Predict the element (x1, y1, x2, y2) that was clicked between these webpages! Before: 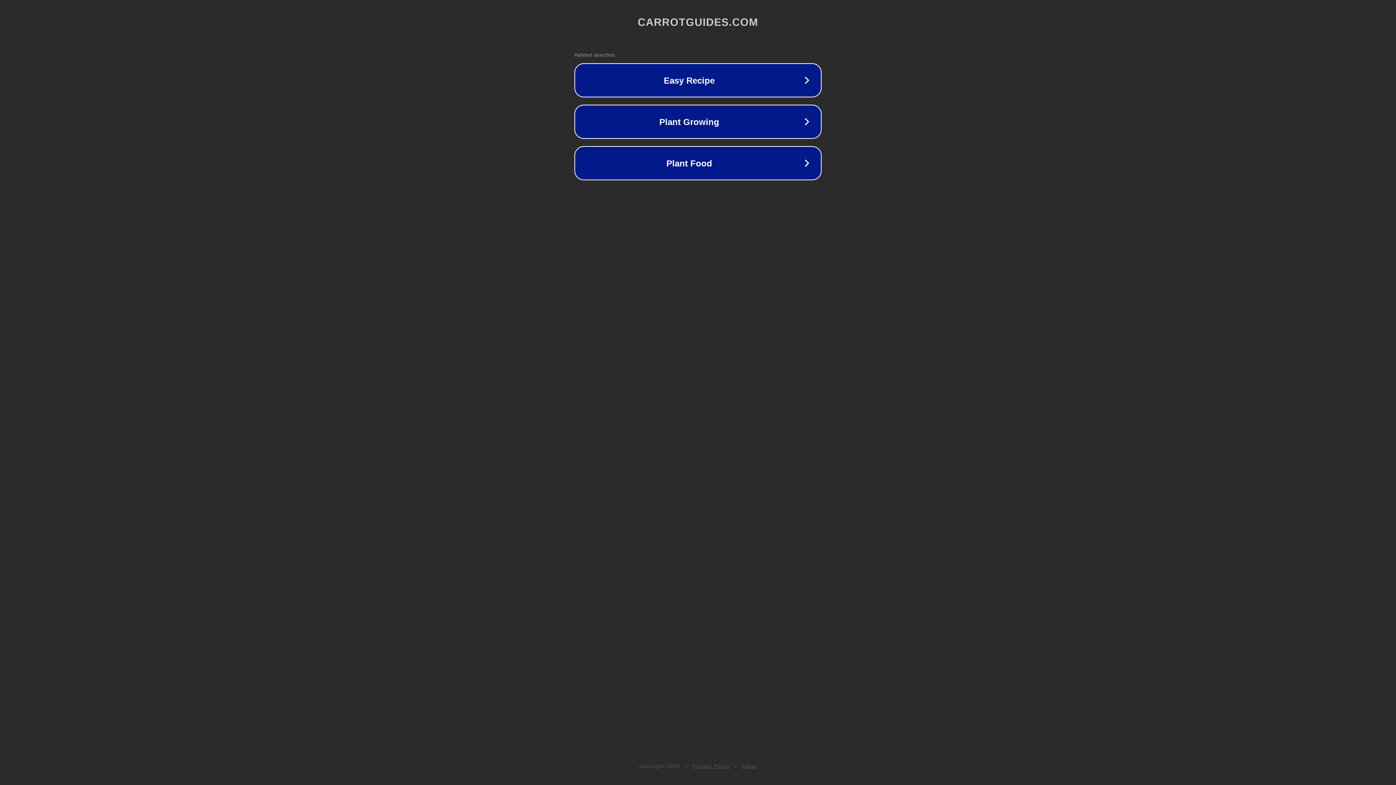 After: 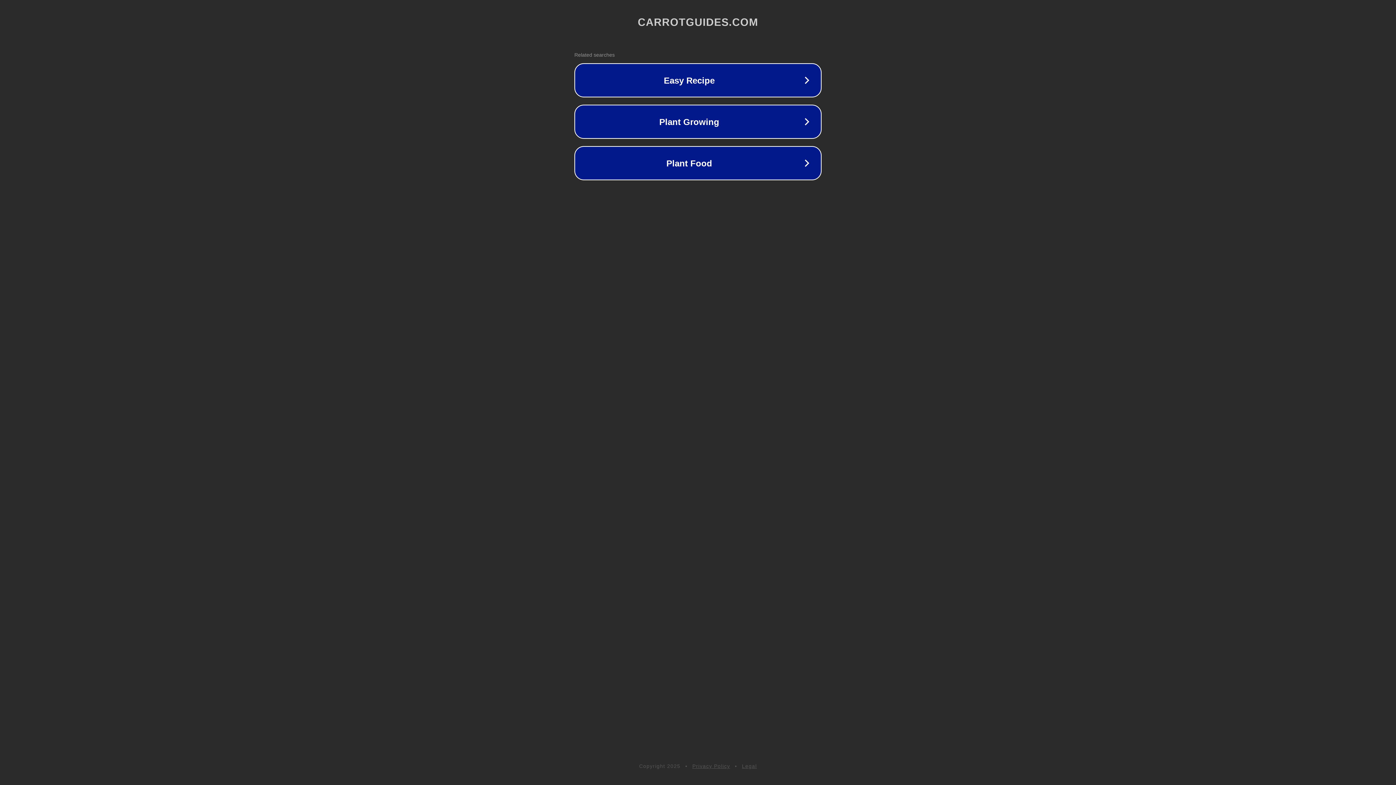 Action: label: Privacy Policy bbox: (692, 763, 730, 769)